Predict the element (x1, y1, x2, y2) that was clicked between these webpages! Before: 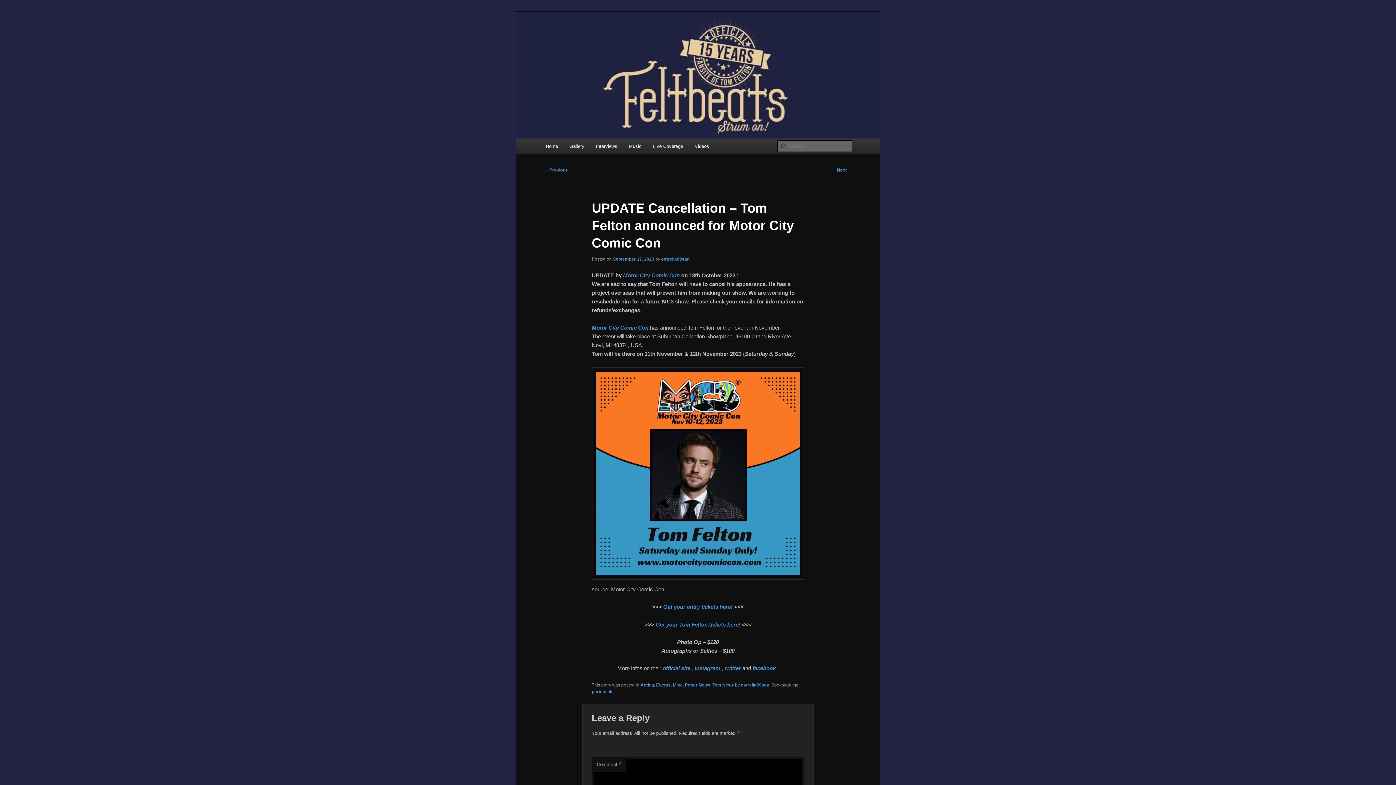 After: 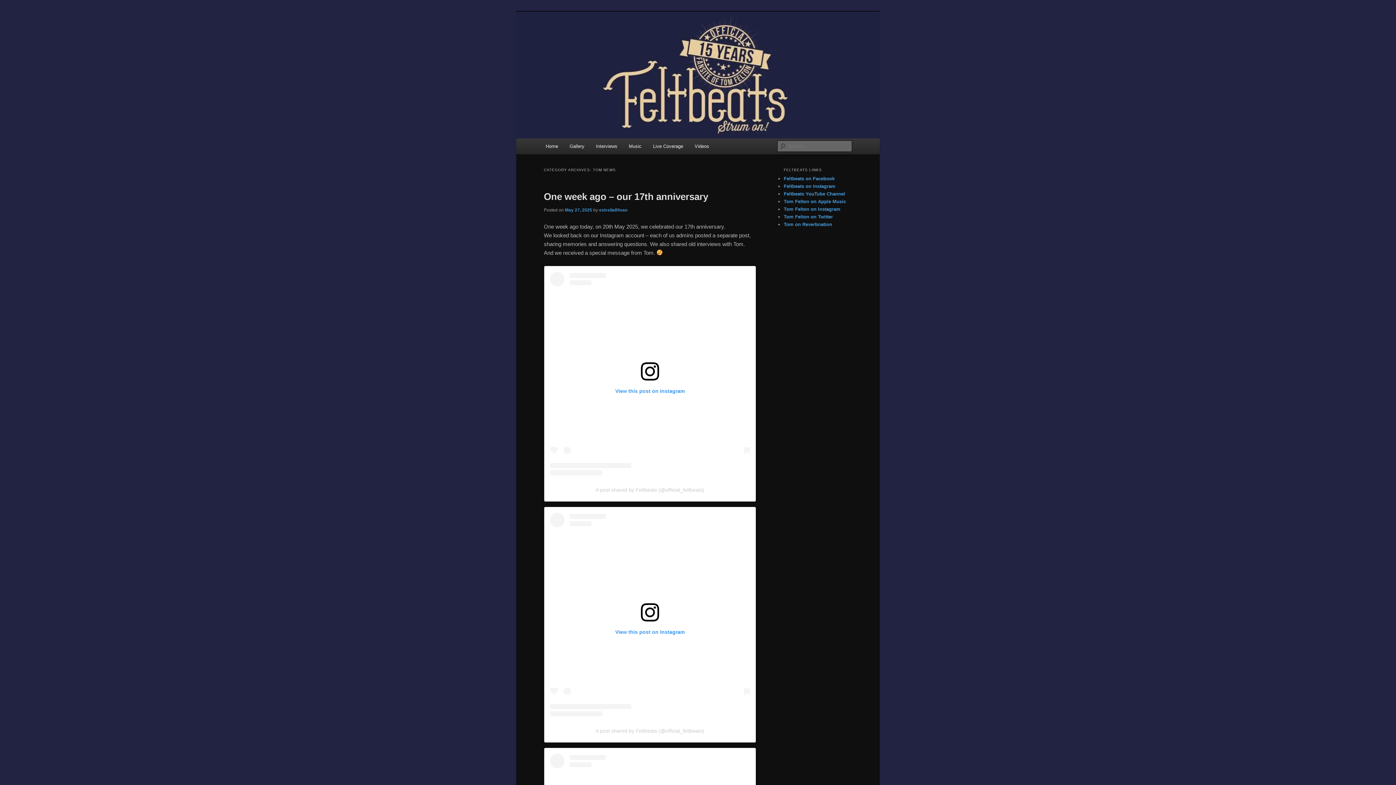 Action: bbox: (712, 682, 734, 687) label: Tom News